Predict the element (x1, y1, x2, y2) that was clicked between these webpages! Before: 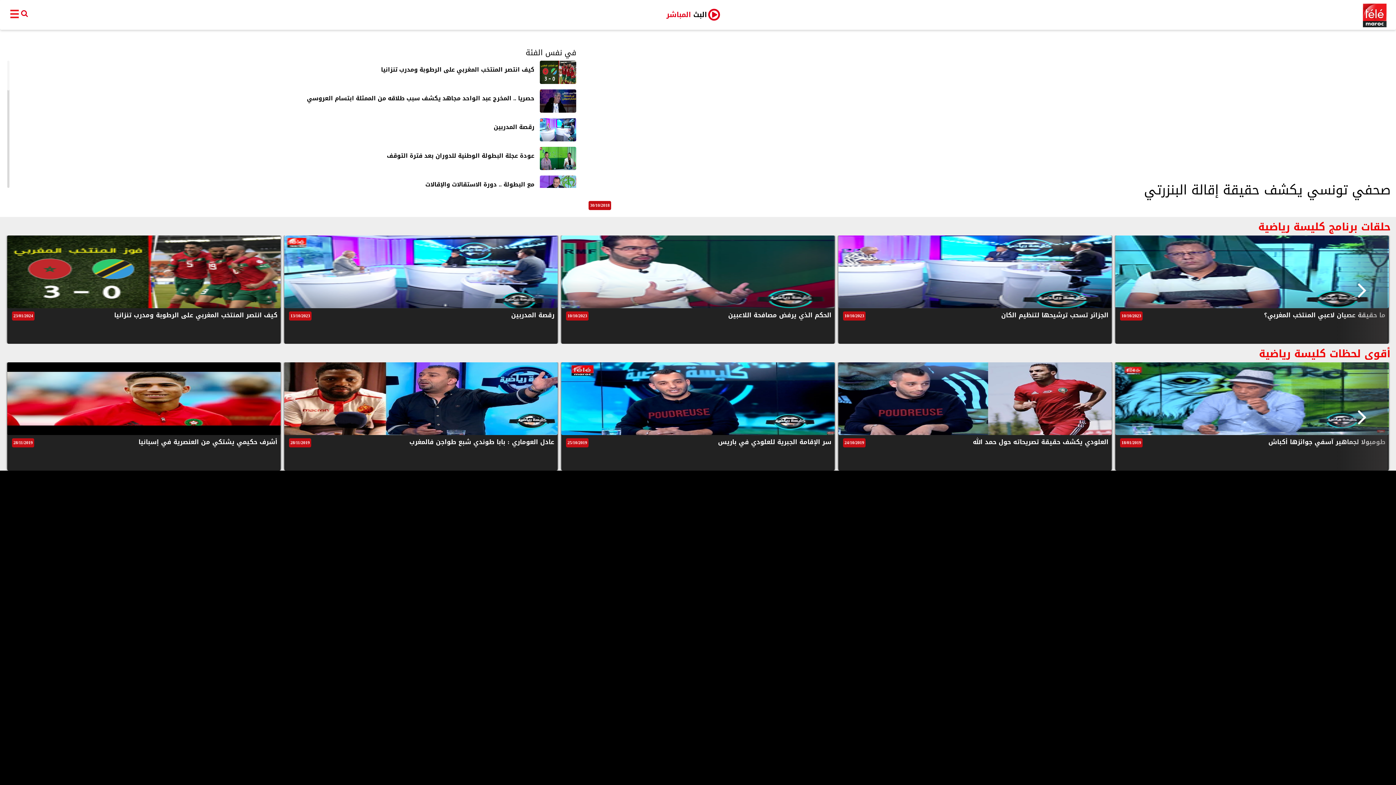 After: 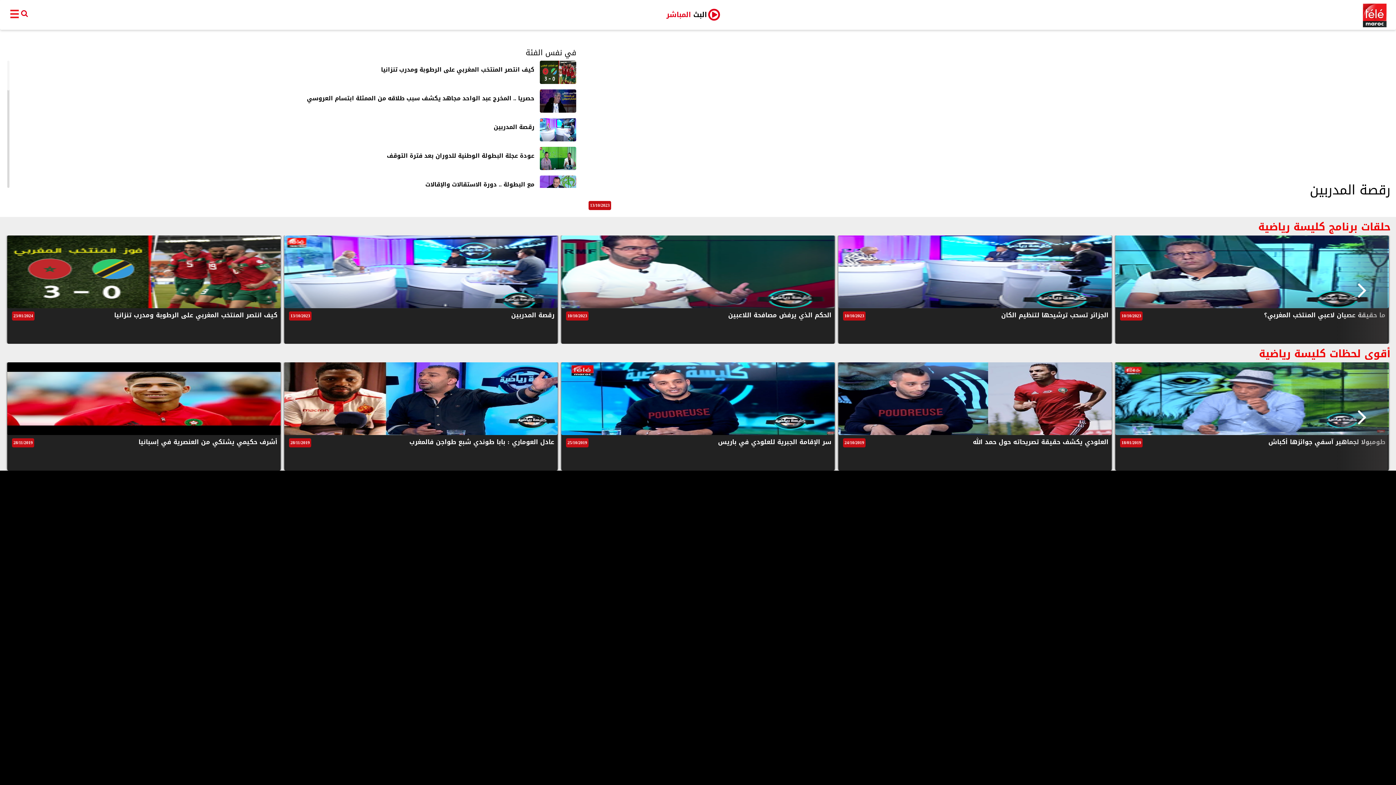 Action: bbox: (540, 118, 576, 141)